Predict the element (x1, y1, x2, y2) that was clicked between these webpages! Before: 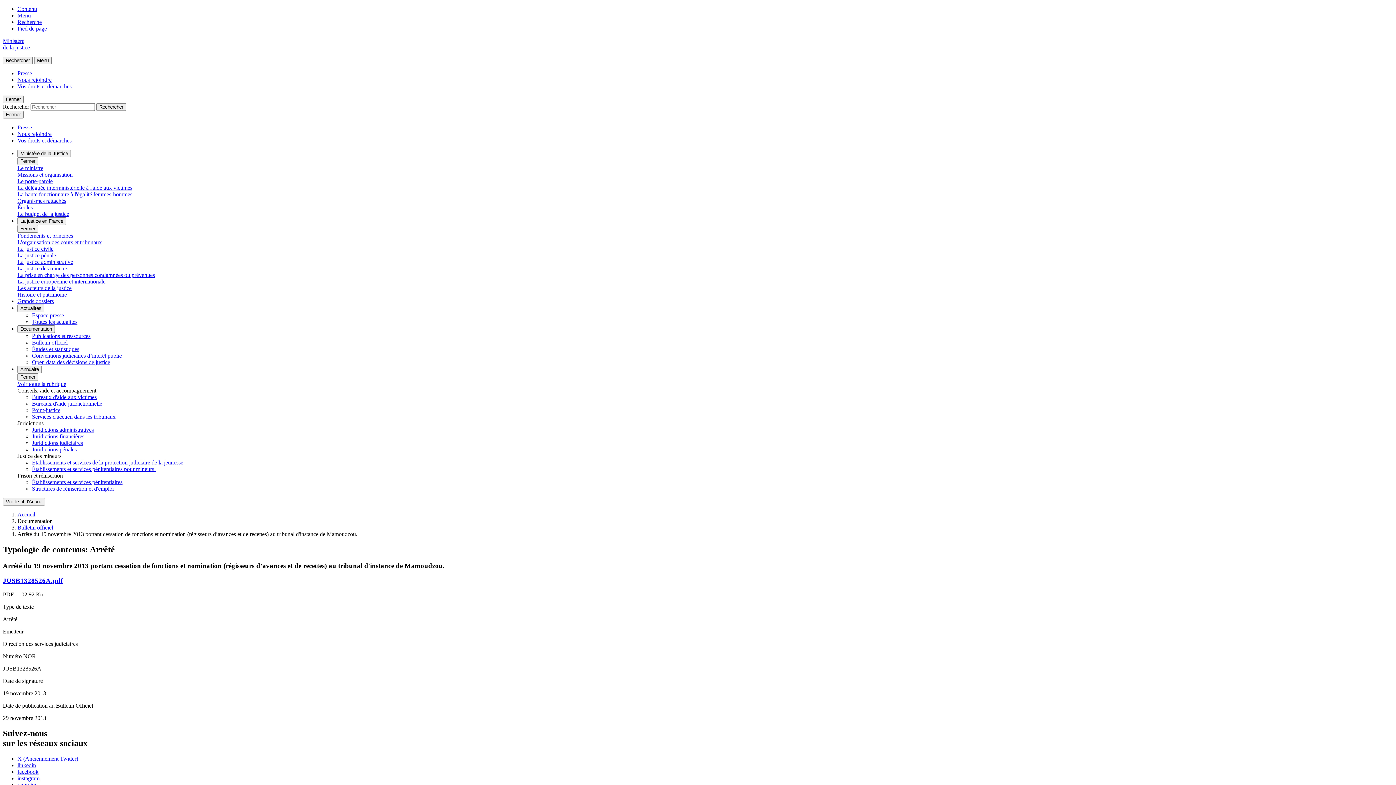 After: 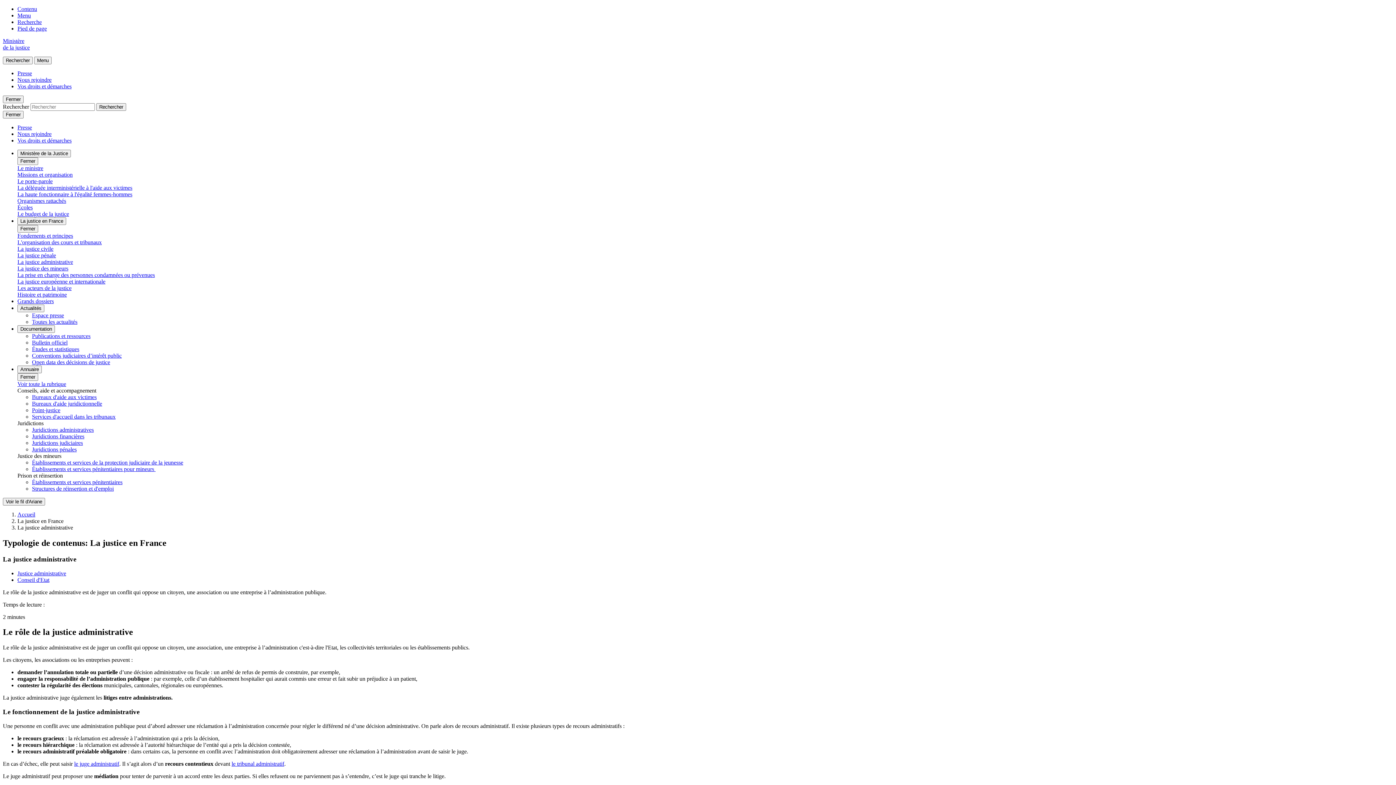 Action: label: La justice administrative bbox: (17, 258, 73, 265)